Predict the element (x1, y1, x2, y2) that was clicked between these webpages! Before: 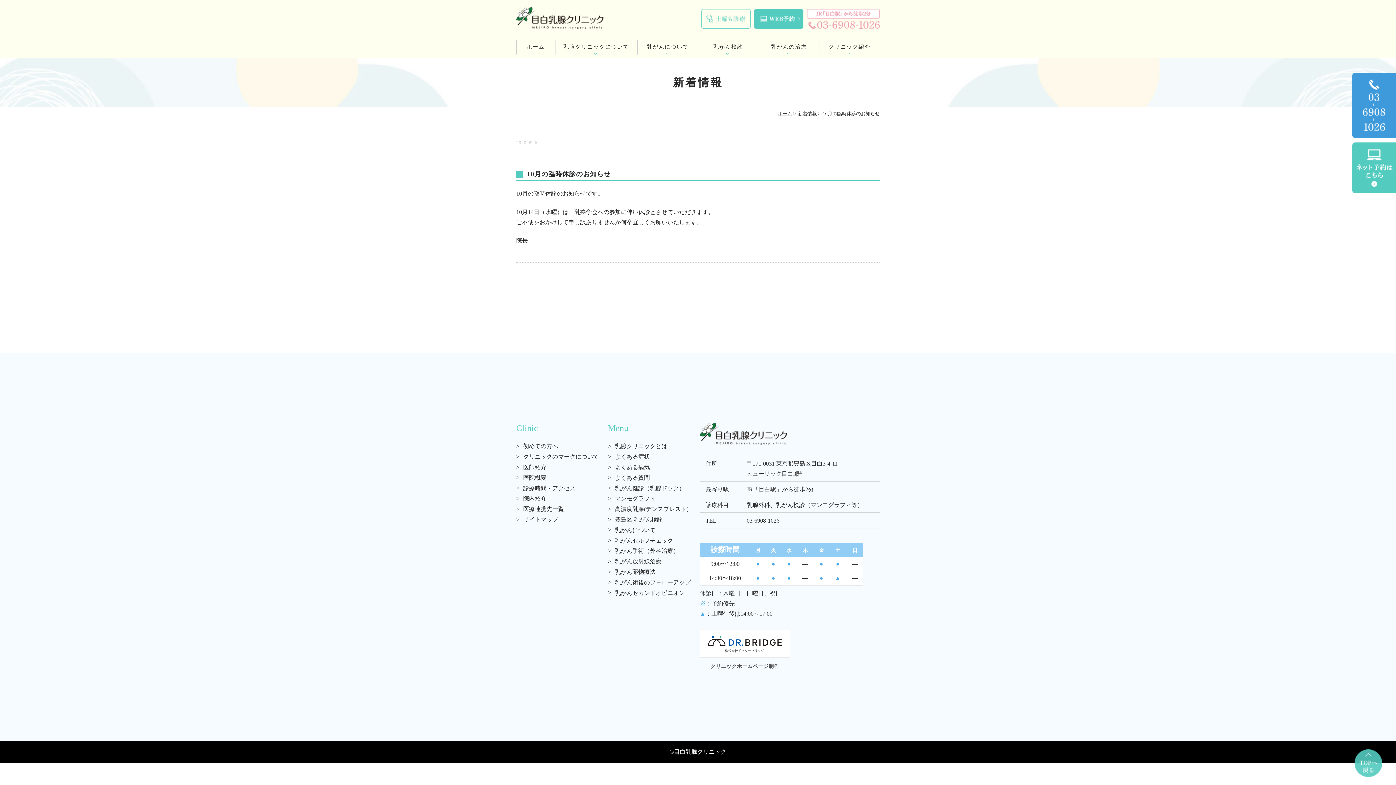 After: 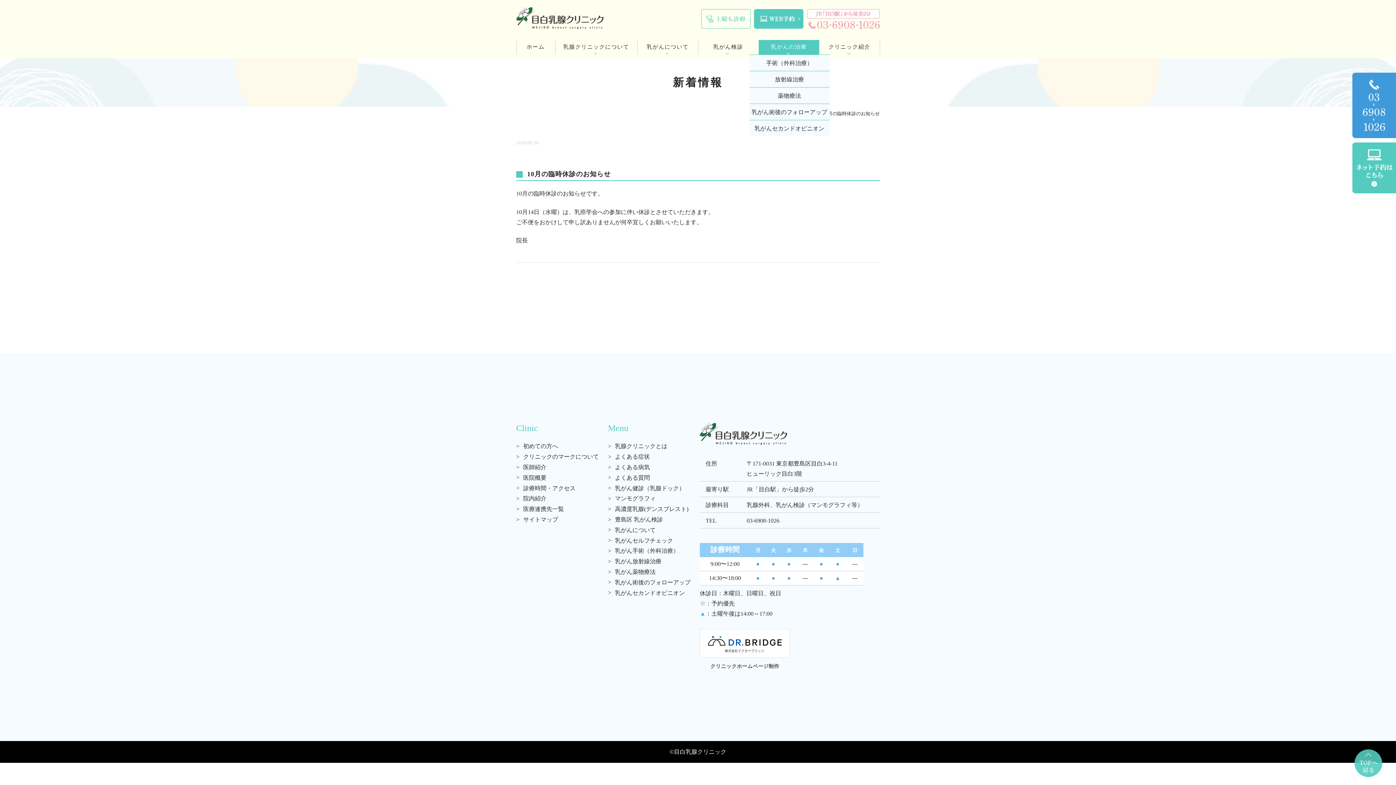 Action: bbox: (758, 40, 819, 54) label: 乳がんの治療